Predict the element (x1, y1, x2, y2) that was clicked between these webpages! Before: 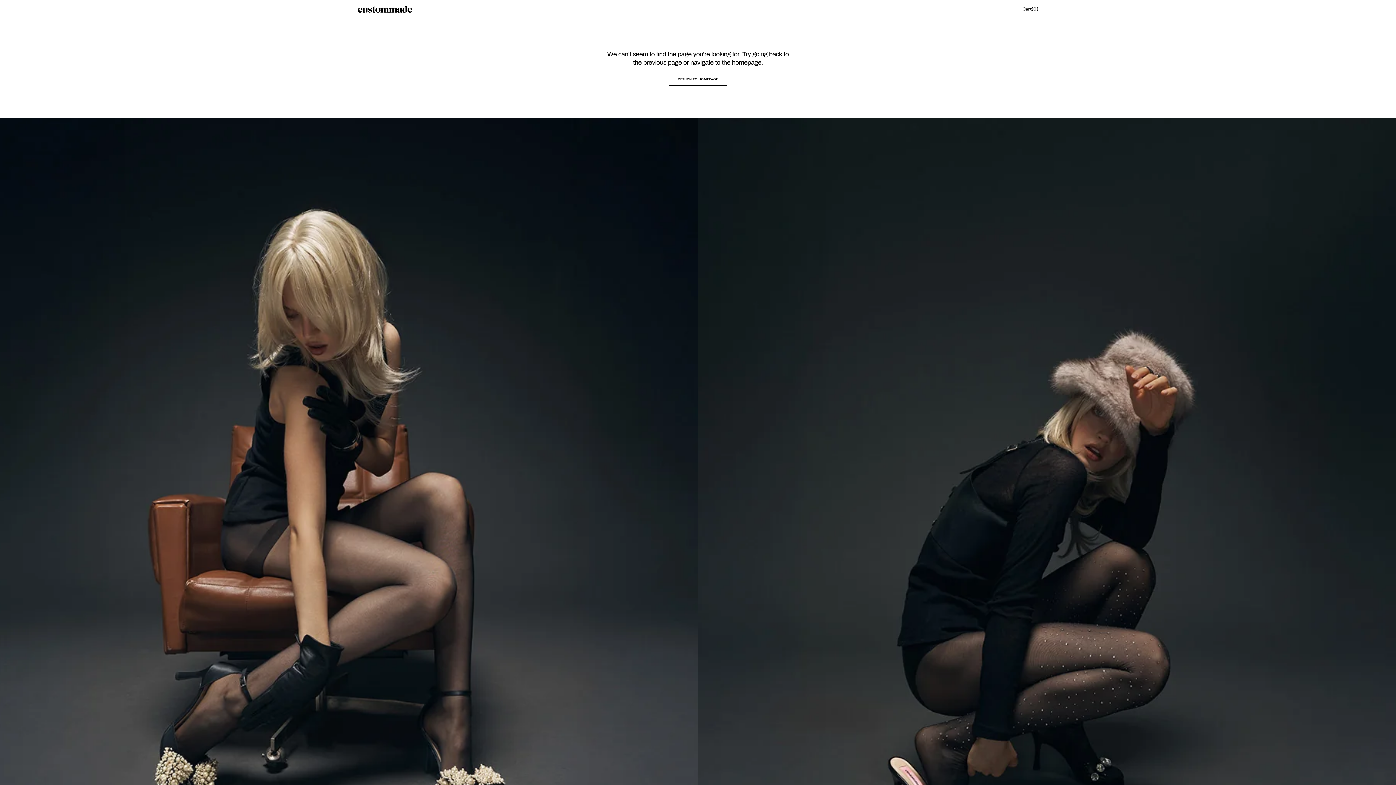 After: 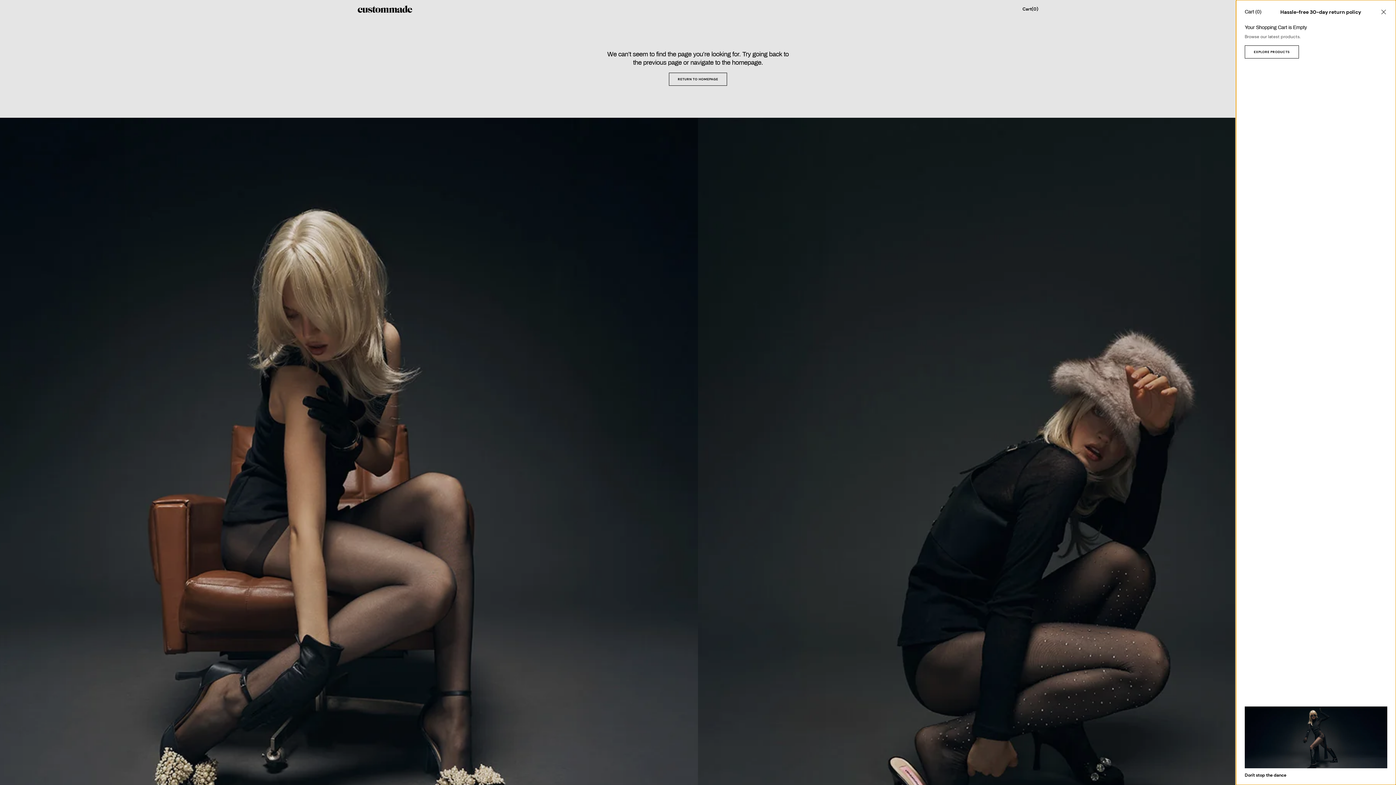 Action: bbox: (1022, 0, 1038, 18) label: Cart
Cart
(0)
0 items